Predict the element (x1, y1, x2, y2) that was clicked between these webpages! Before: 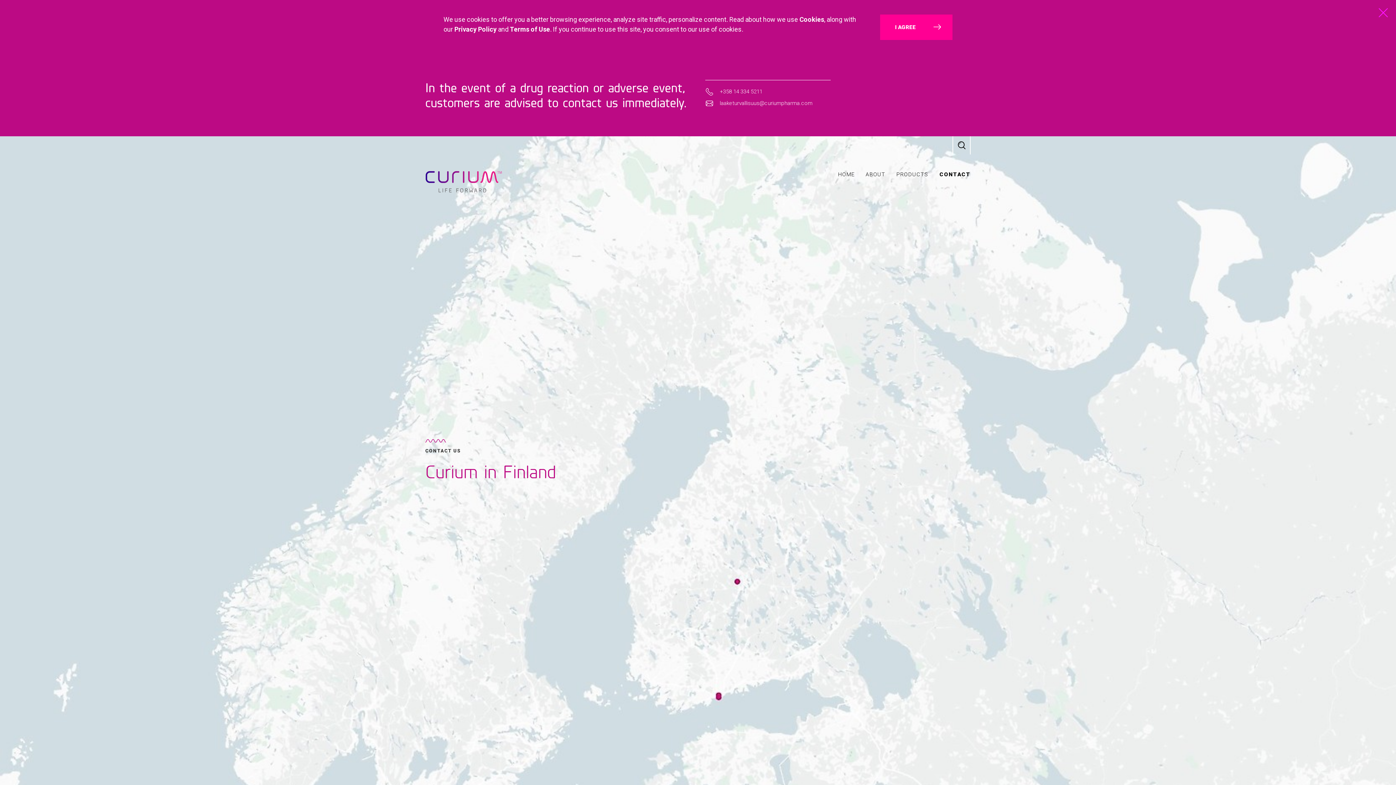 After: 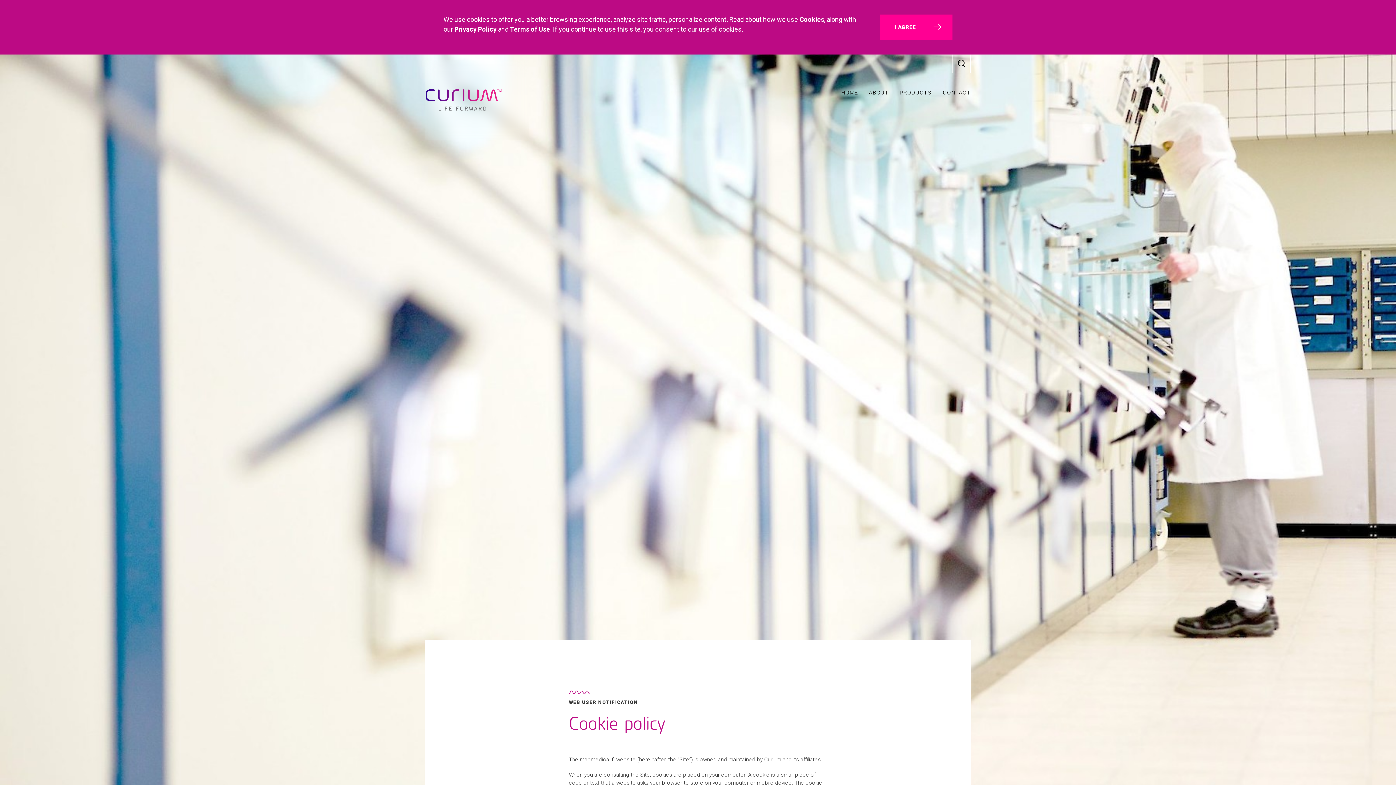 Action: bbox: (799, 15, 824, 23) label: Cookies